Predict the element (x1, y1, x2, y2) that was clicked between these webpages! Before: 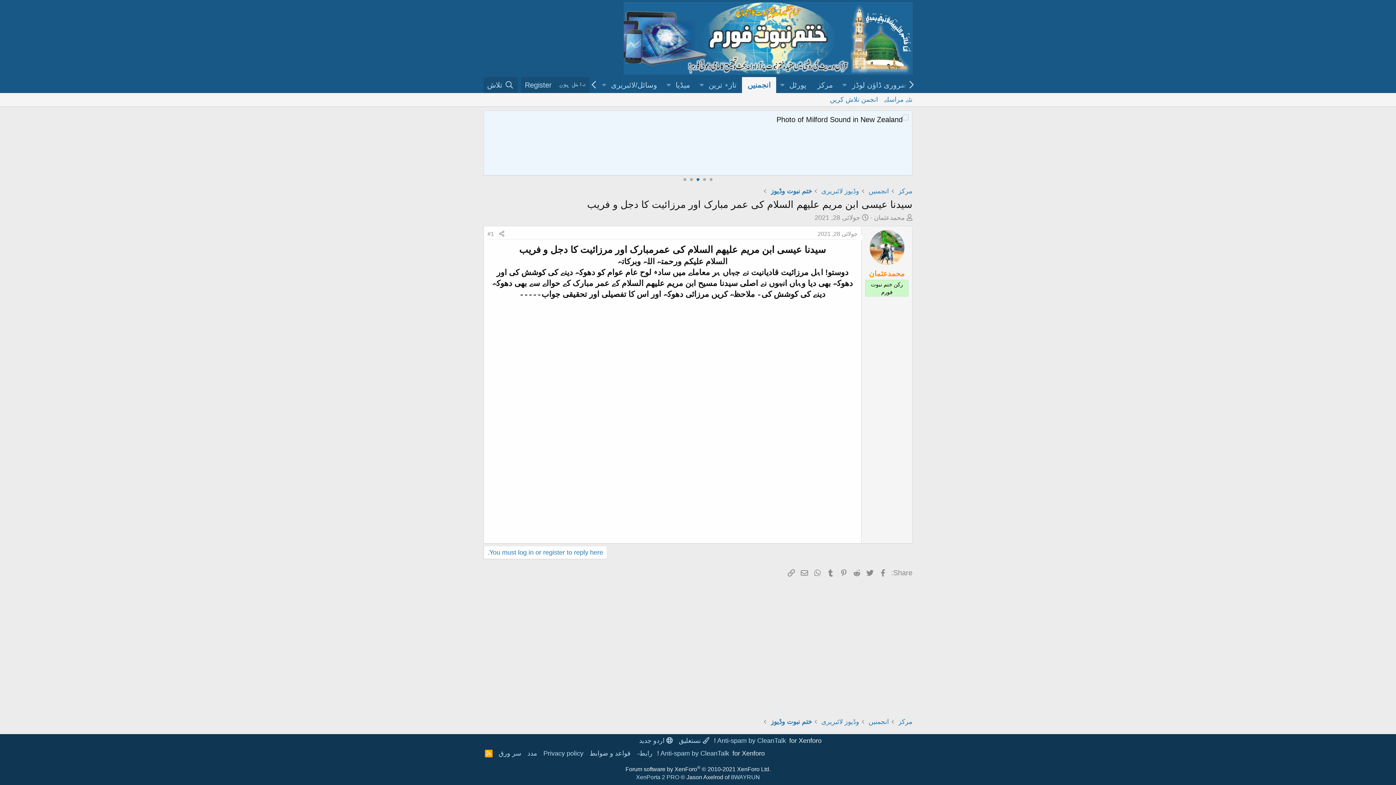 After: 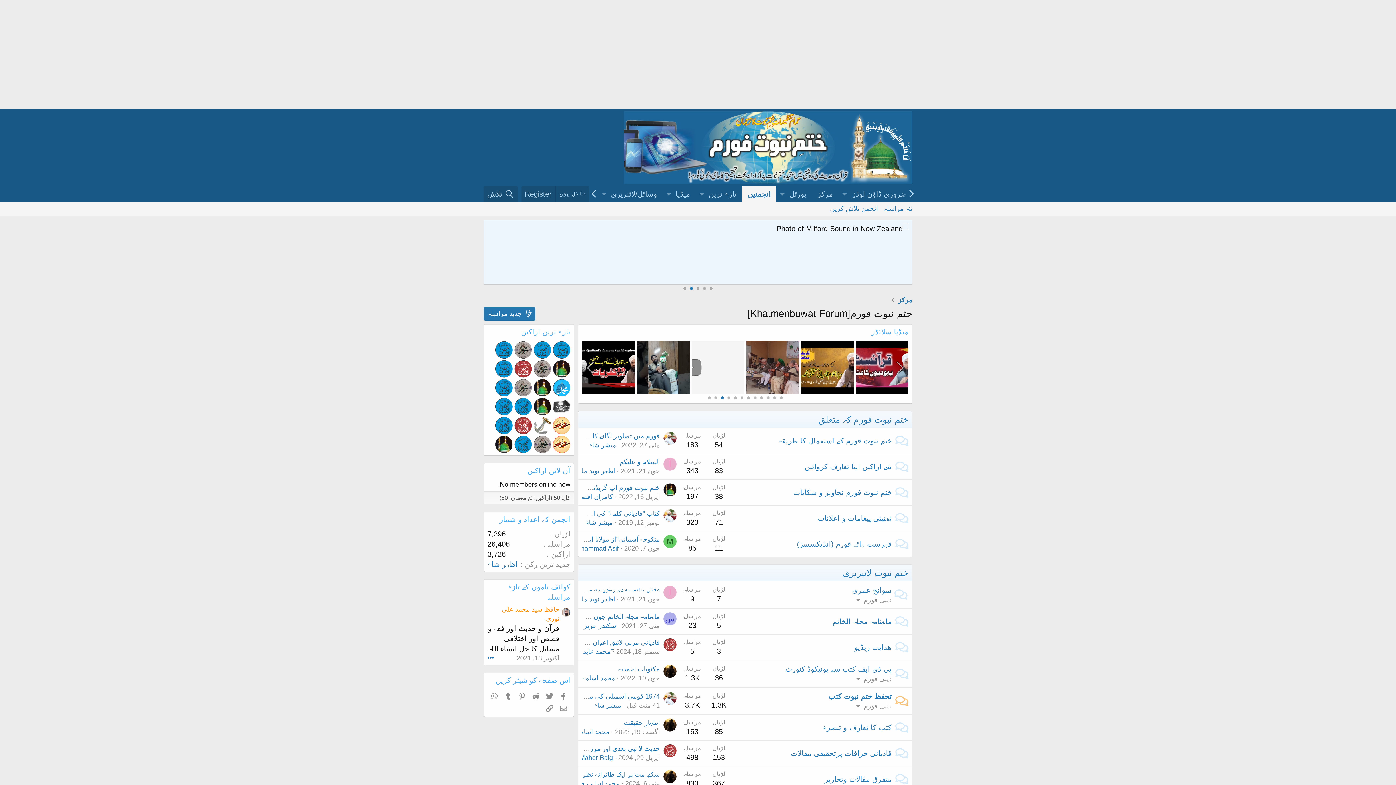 Action: label: انجمنیں bbox: (868, 717, 889, 727)